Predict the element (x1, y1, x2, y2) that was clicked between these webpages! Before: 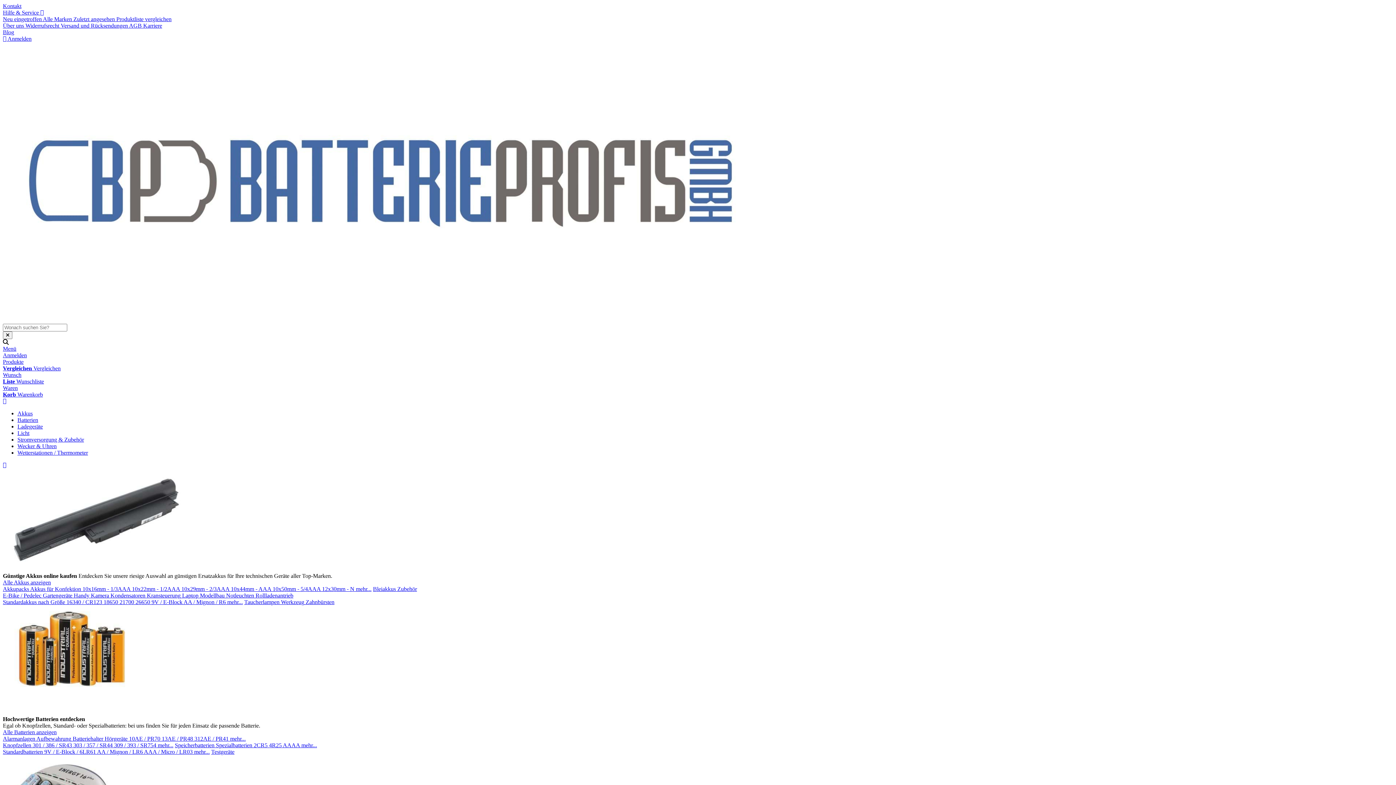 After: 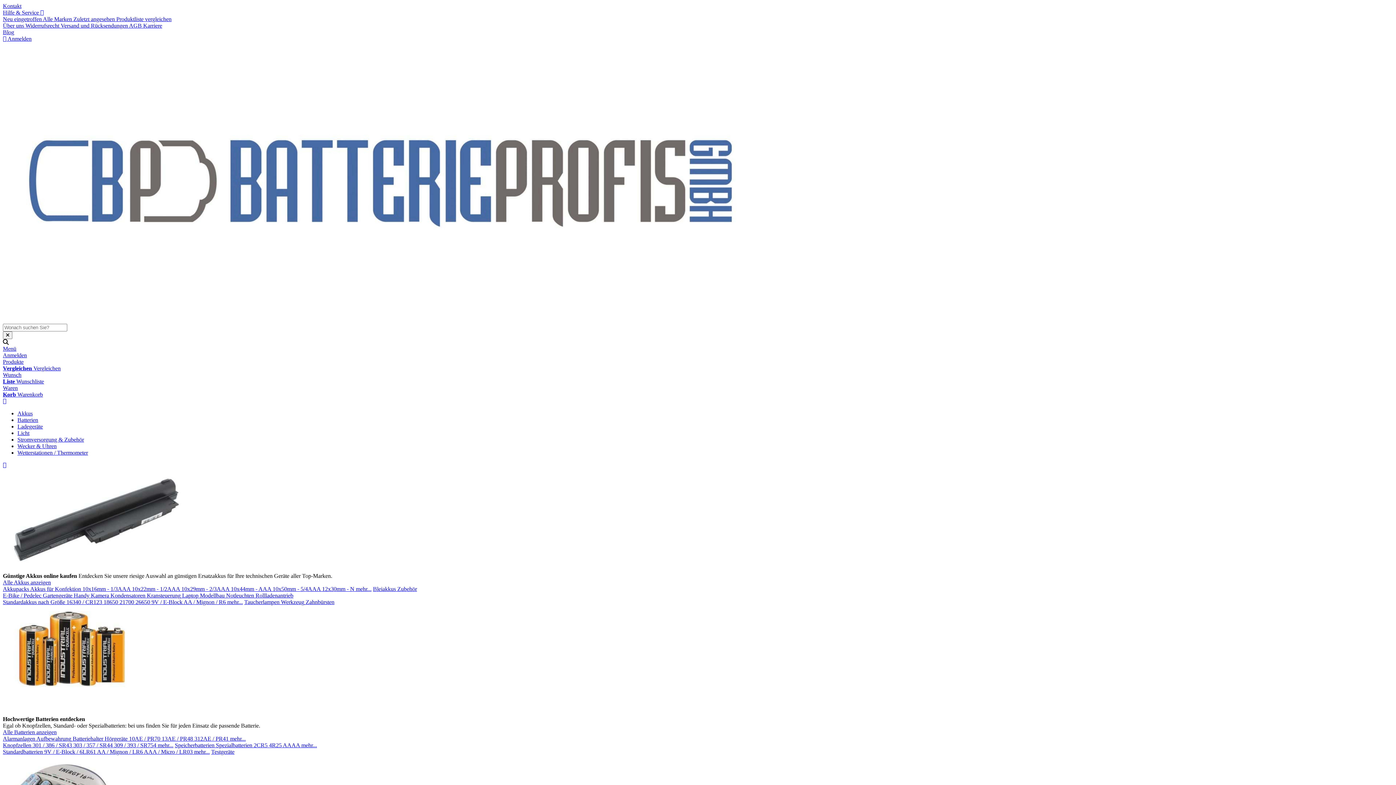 Action: label: Stromversorgung & Zubehör bbox: (17, 436, 84, 442)